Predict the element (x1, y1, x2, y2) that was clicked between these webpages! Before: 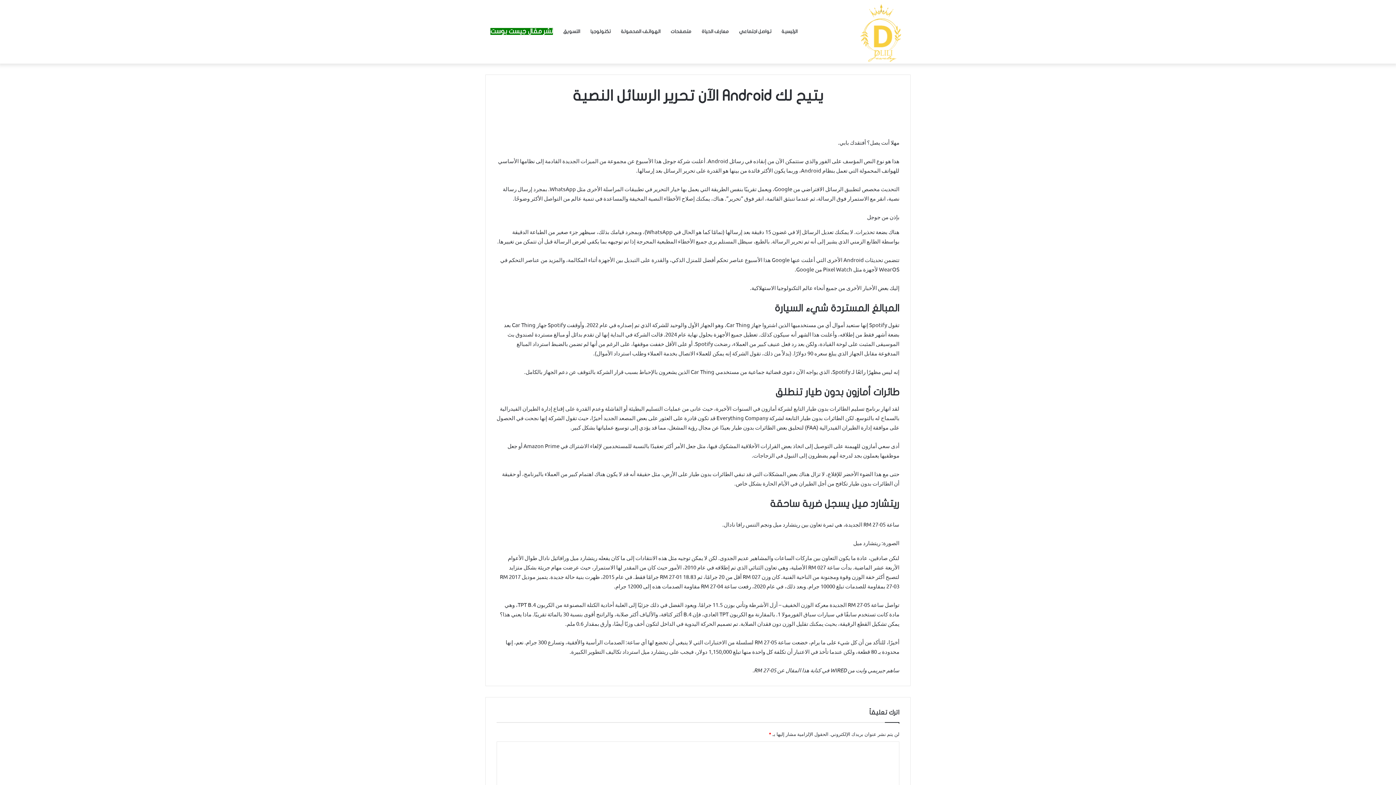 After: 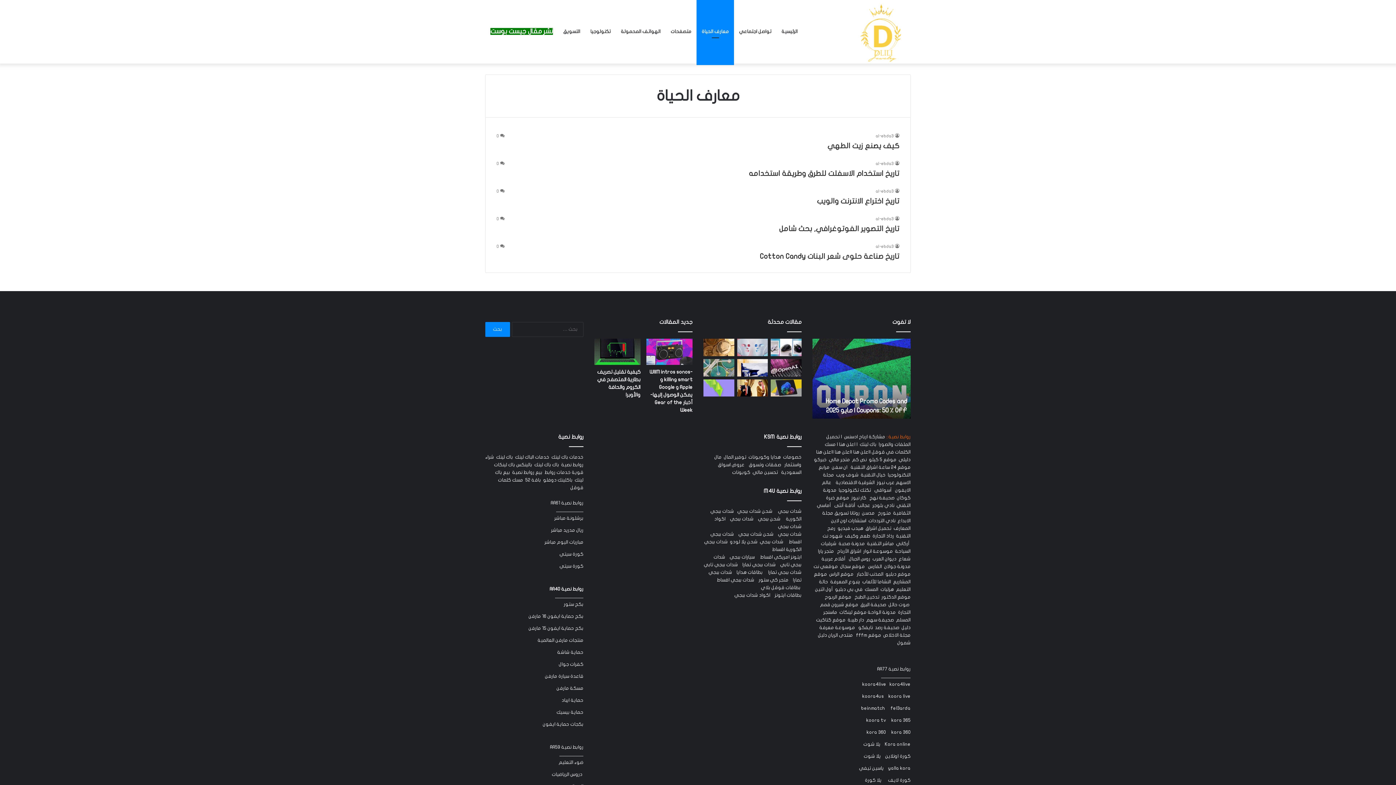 Action: label: معارف الحياة bbox: (696, 0, 734, 63)